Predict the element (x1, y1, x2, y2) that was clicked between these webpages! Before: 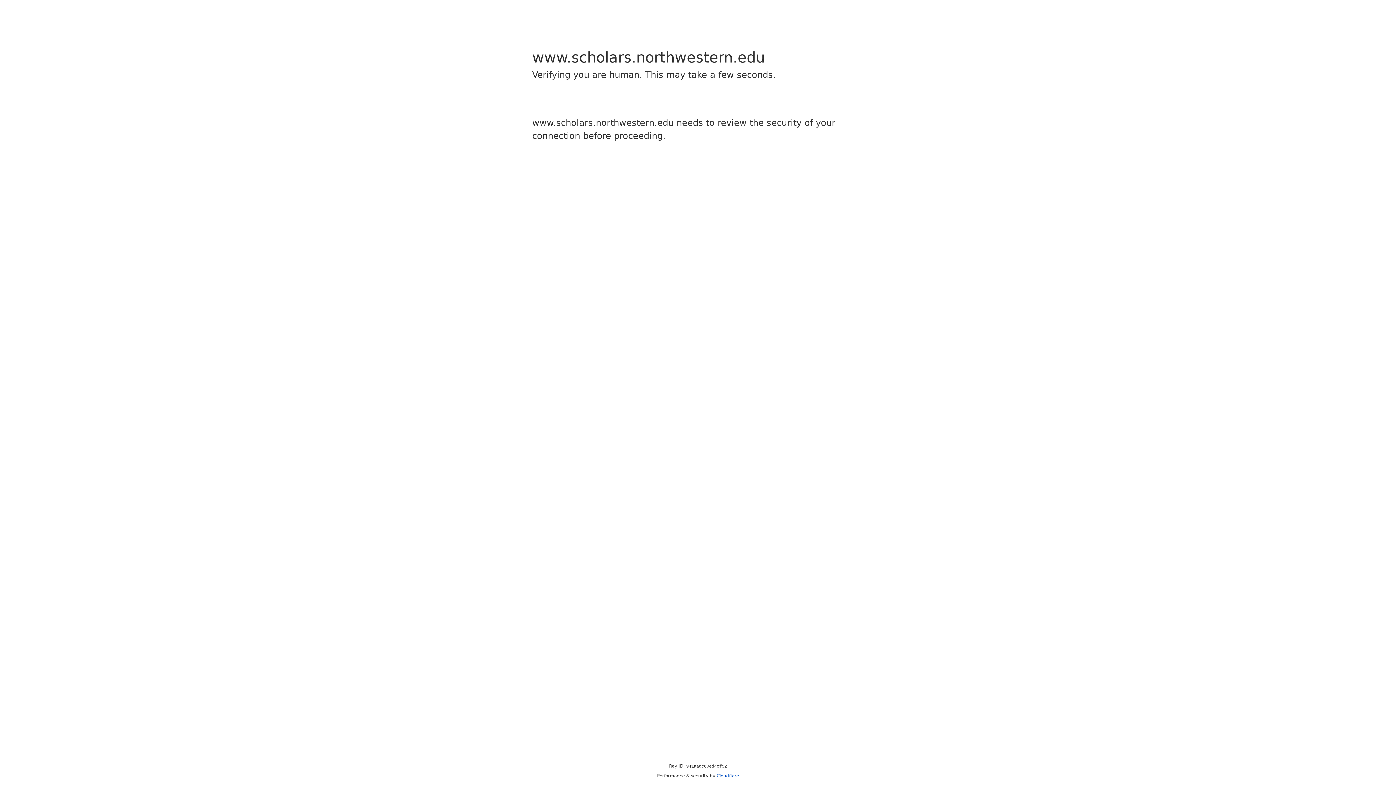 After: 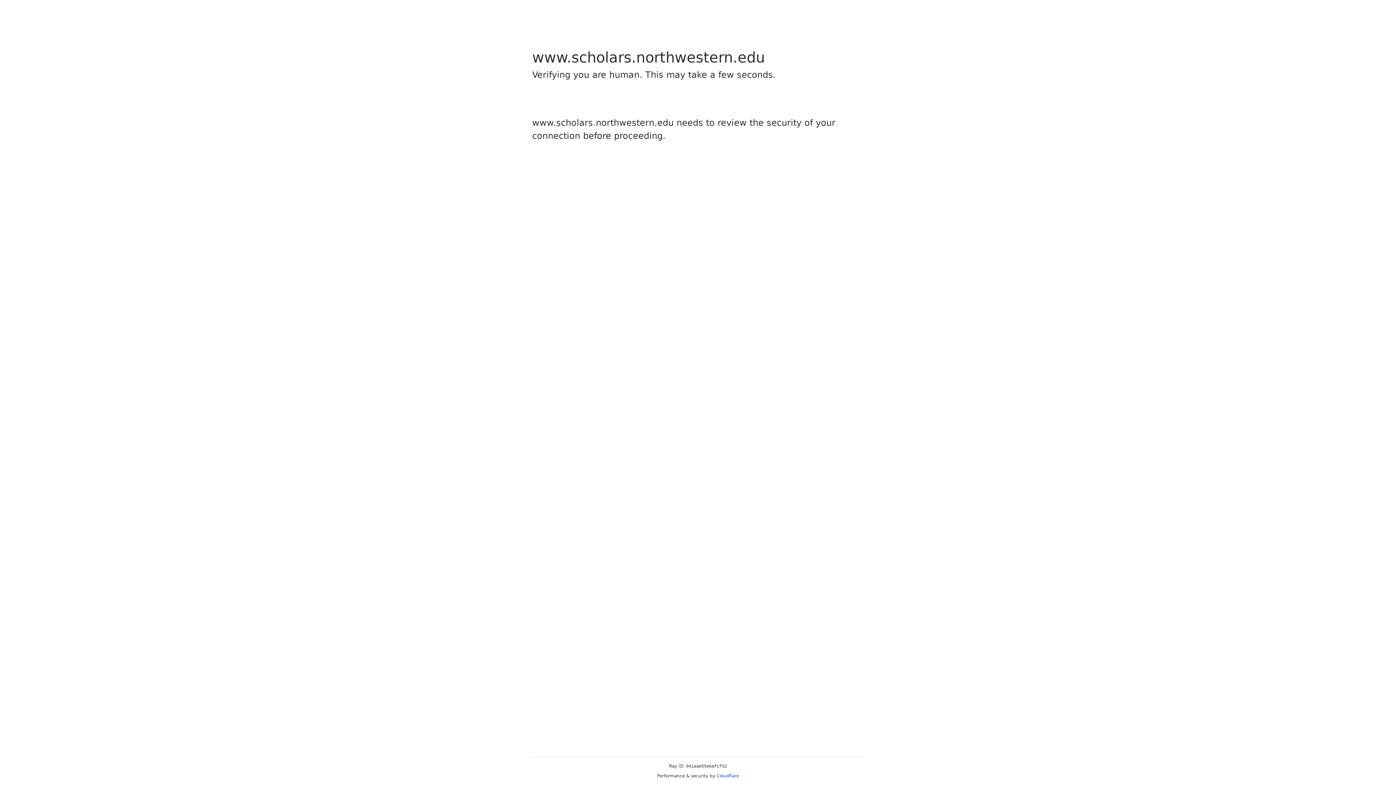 Action: label: Cloudflare bbox: (716, 773, 739, 778)